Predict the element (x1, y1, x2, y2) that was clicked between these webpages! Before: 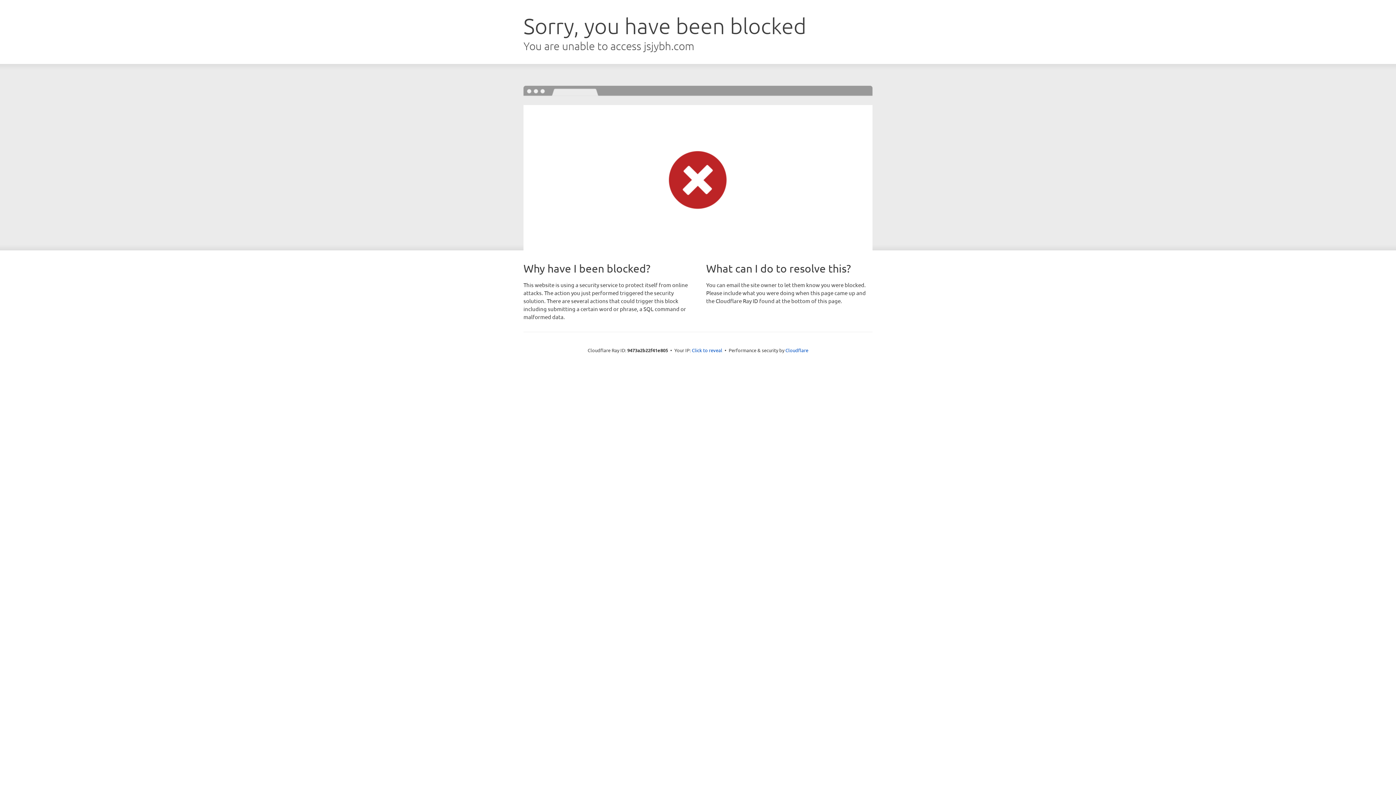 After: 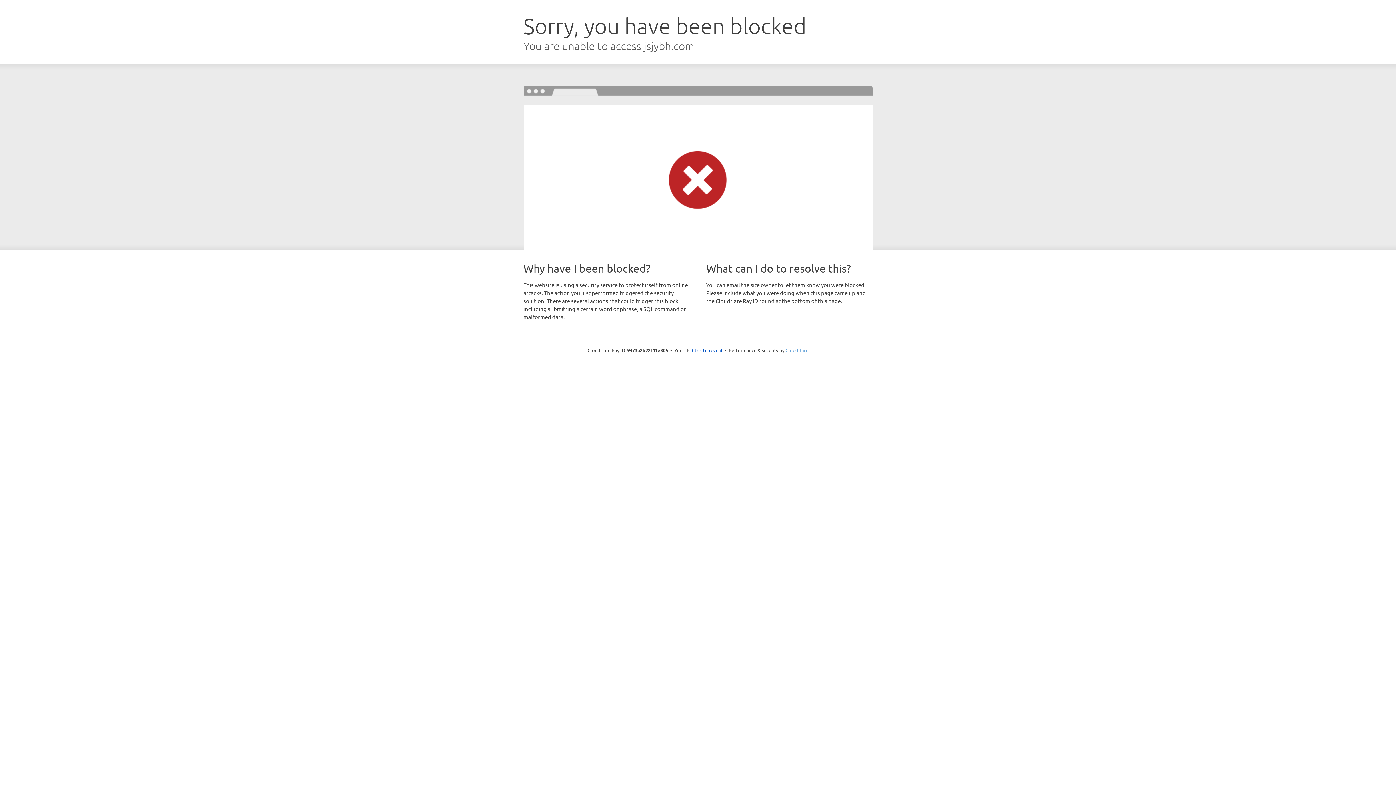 Action: label: Cloudflare bbox: (785, 347, 808, 353)